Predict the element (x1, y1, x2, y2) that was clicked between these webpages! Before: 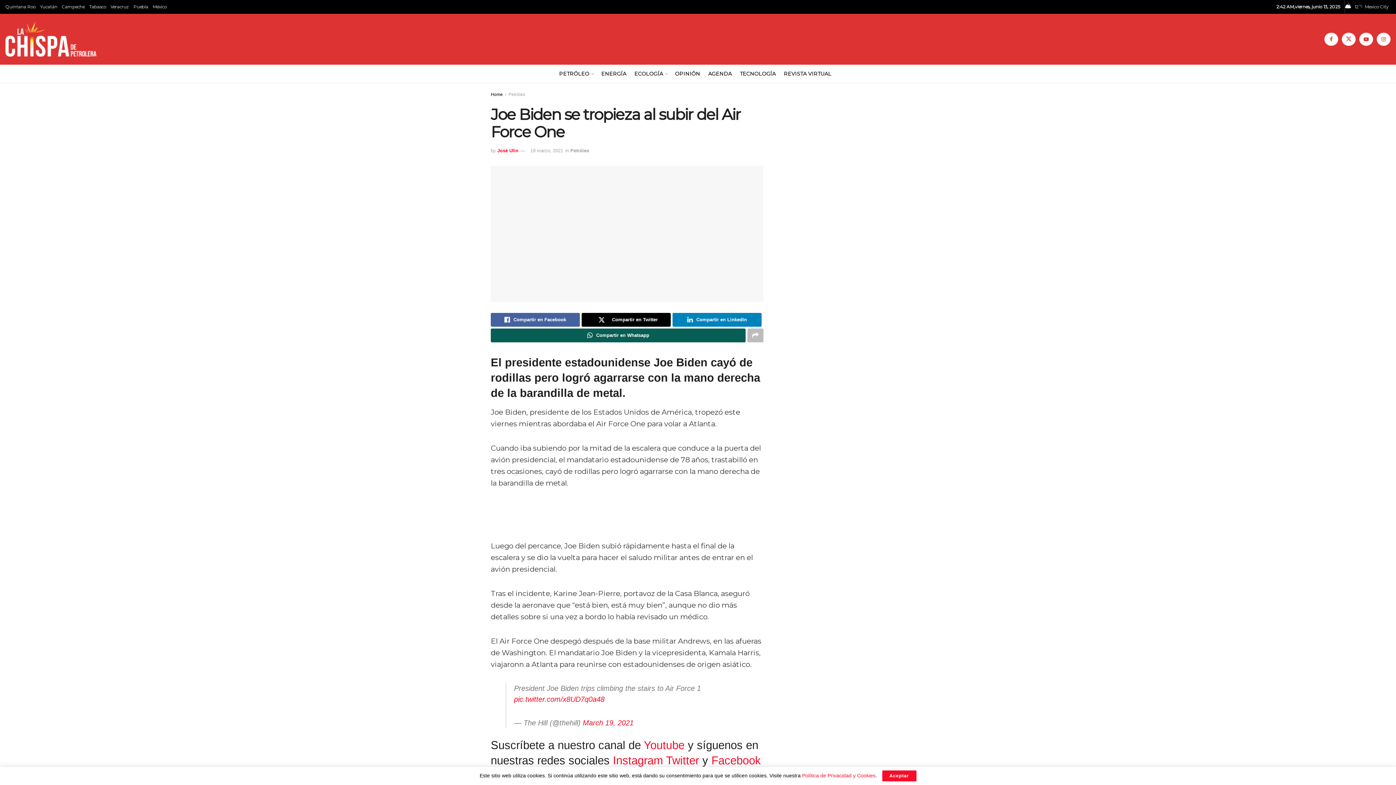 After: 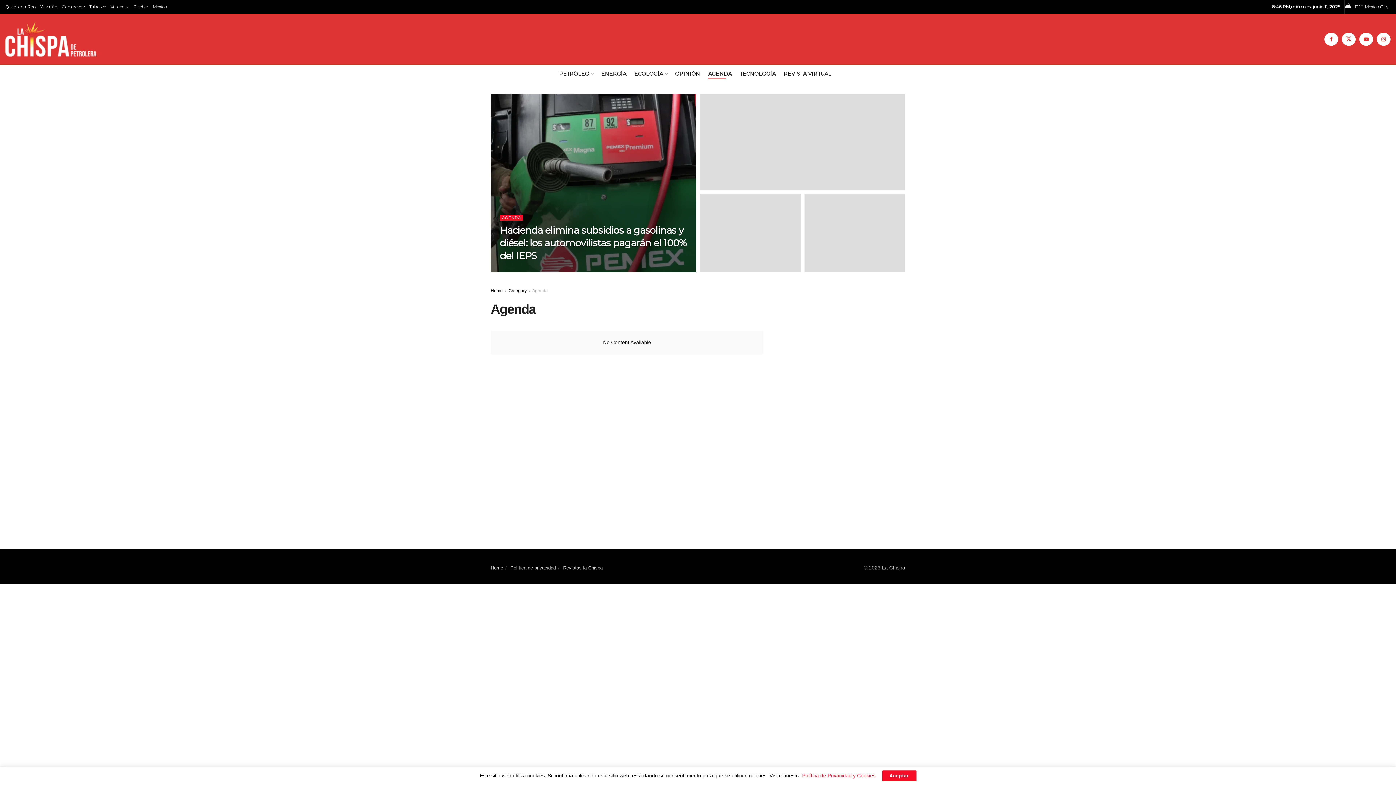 Action: label: AGENDA bbox: (708, 68, 732, 79)